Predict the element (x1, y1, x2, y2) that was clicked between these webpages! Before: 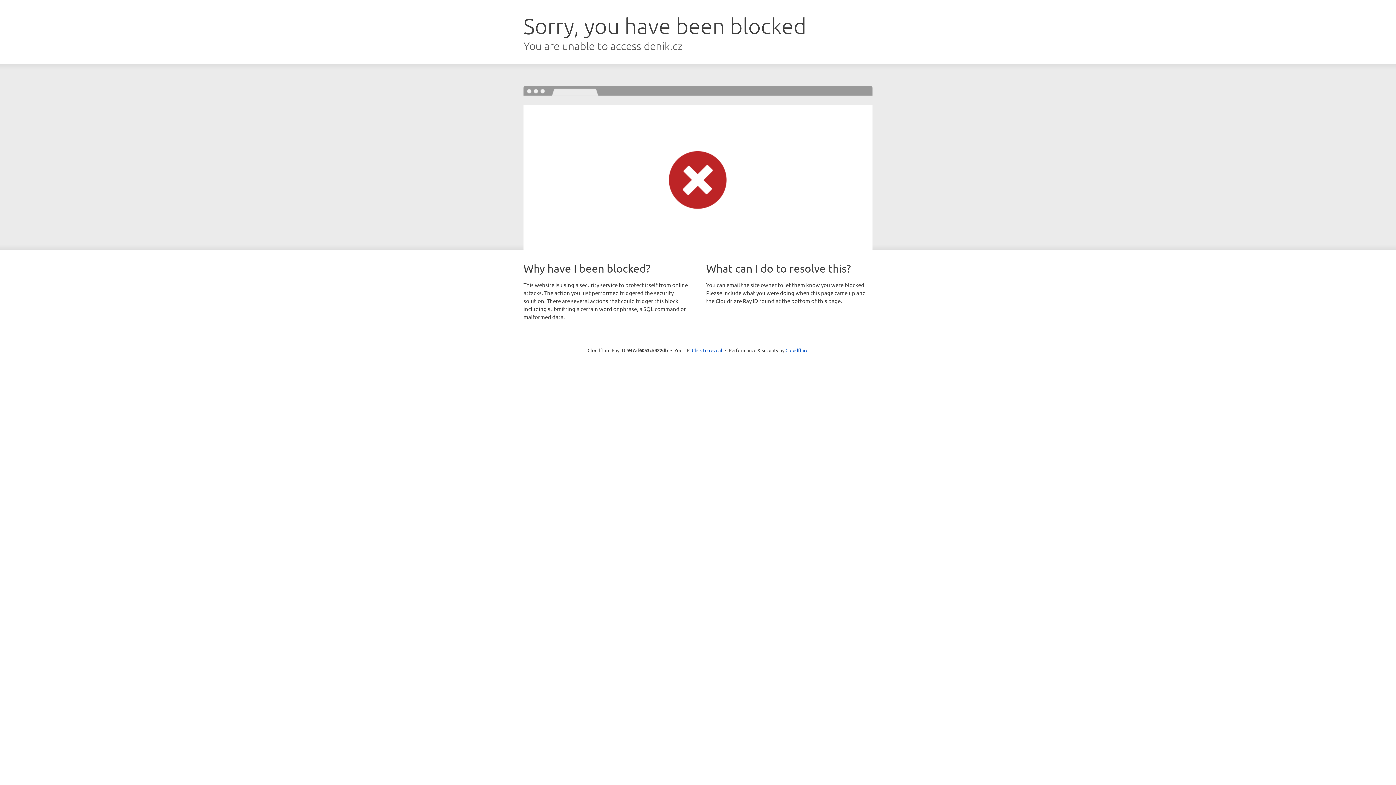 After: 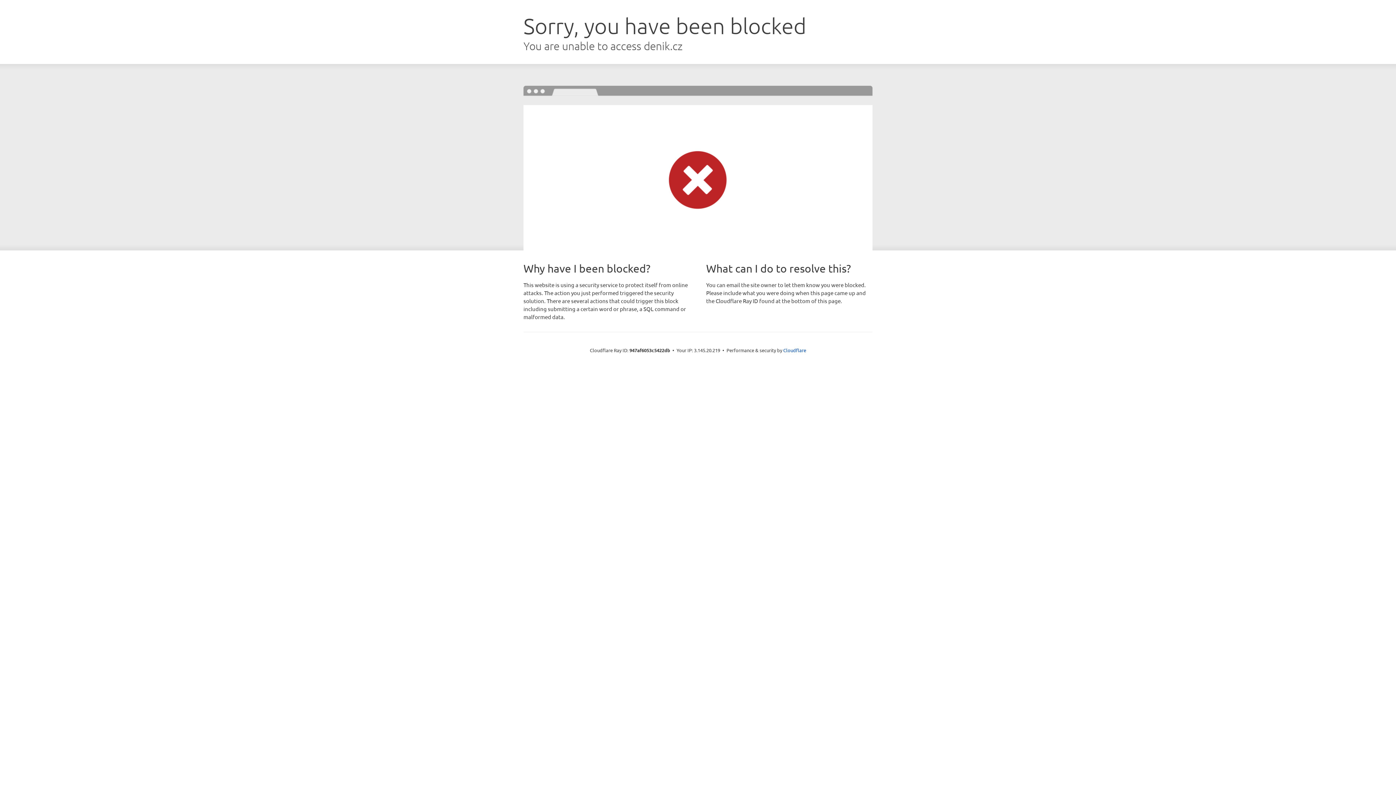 Action: bbox: (692, 346, 722, 353) label: Click to reveal